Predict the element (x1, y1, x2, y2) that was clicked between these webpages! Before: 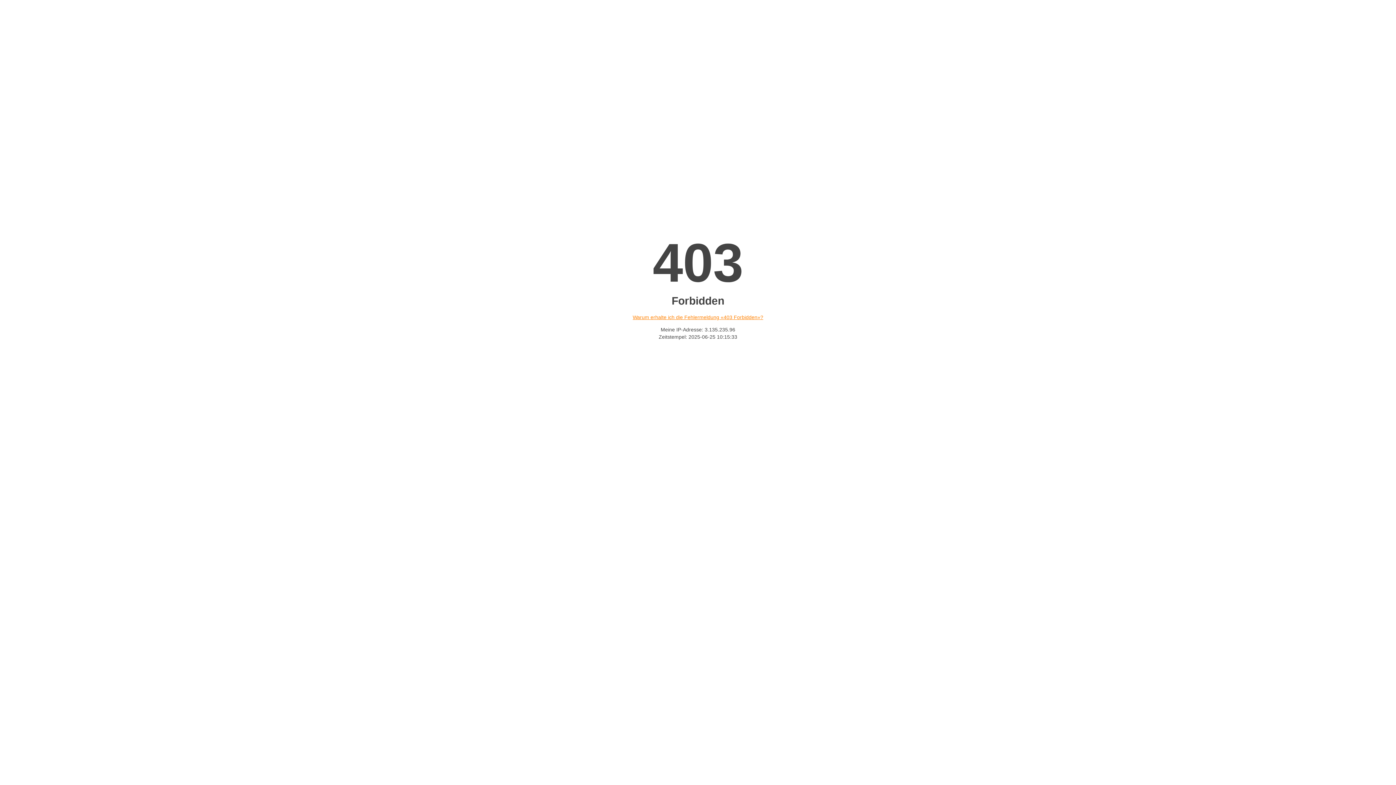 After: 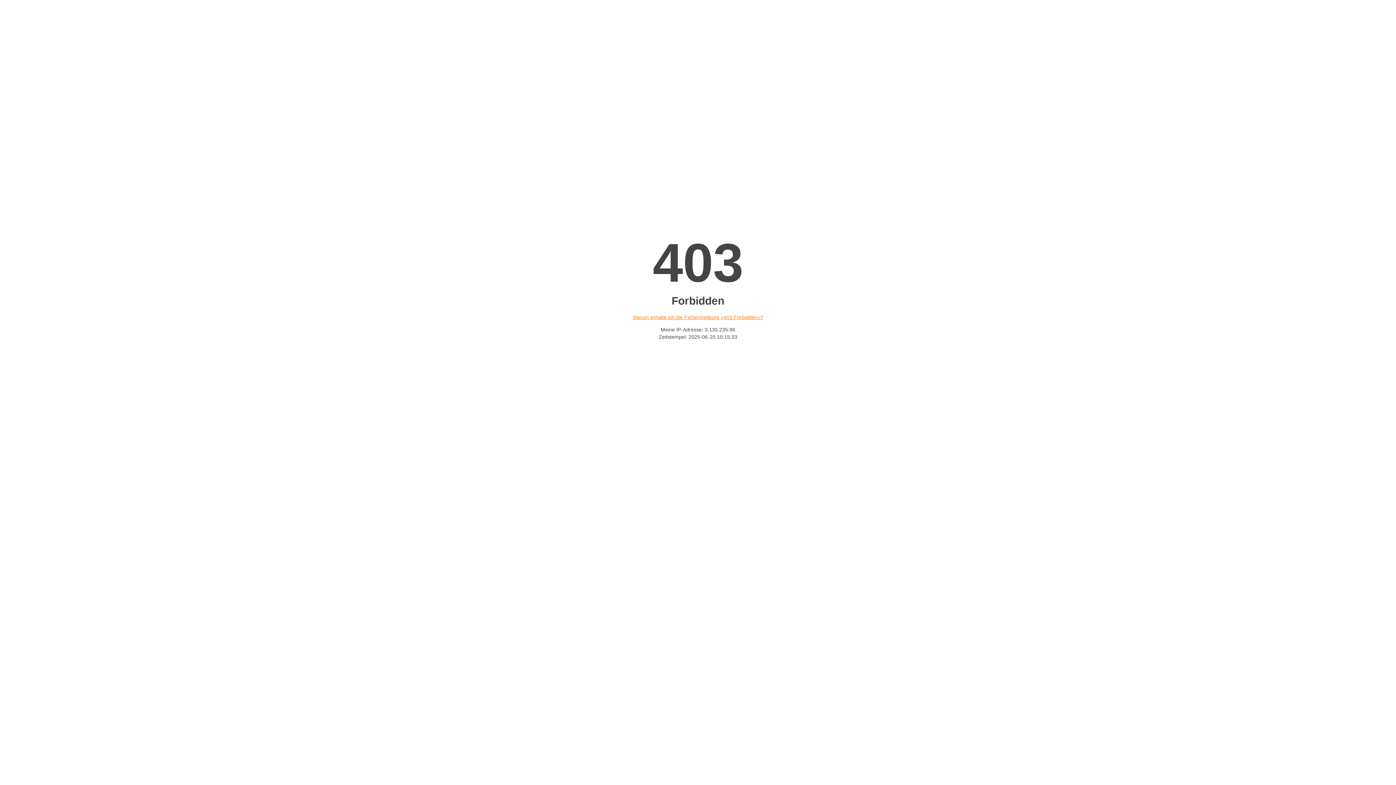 Action: bbox: (632, 314, 763, 320) label: Warum erhalte ich die Fehlermeldung «403 Forbidden»?